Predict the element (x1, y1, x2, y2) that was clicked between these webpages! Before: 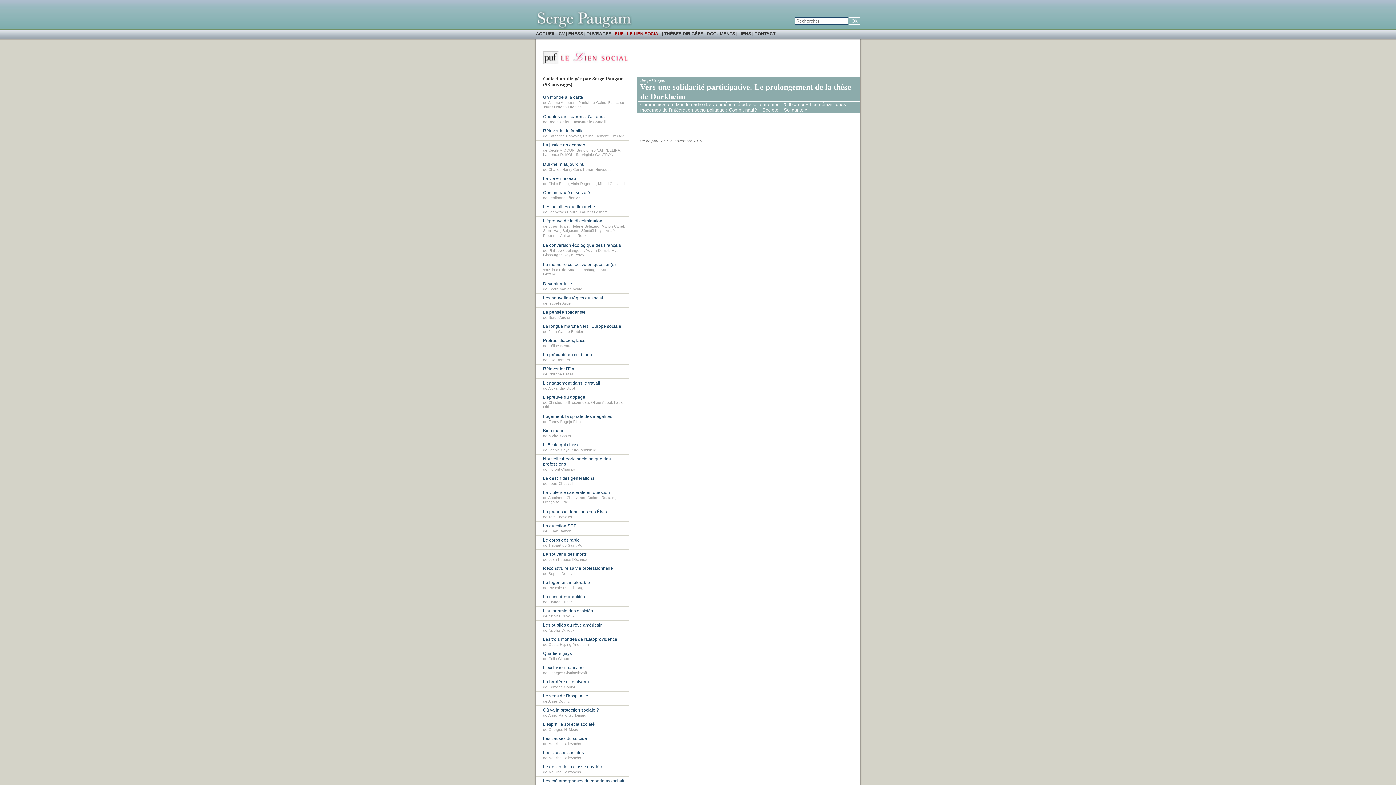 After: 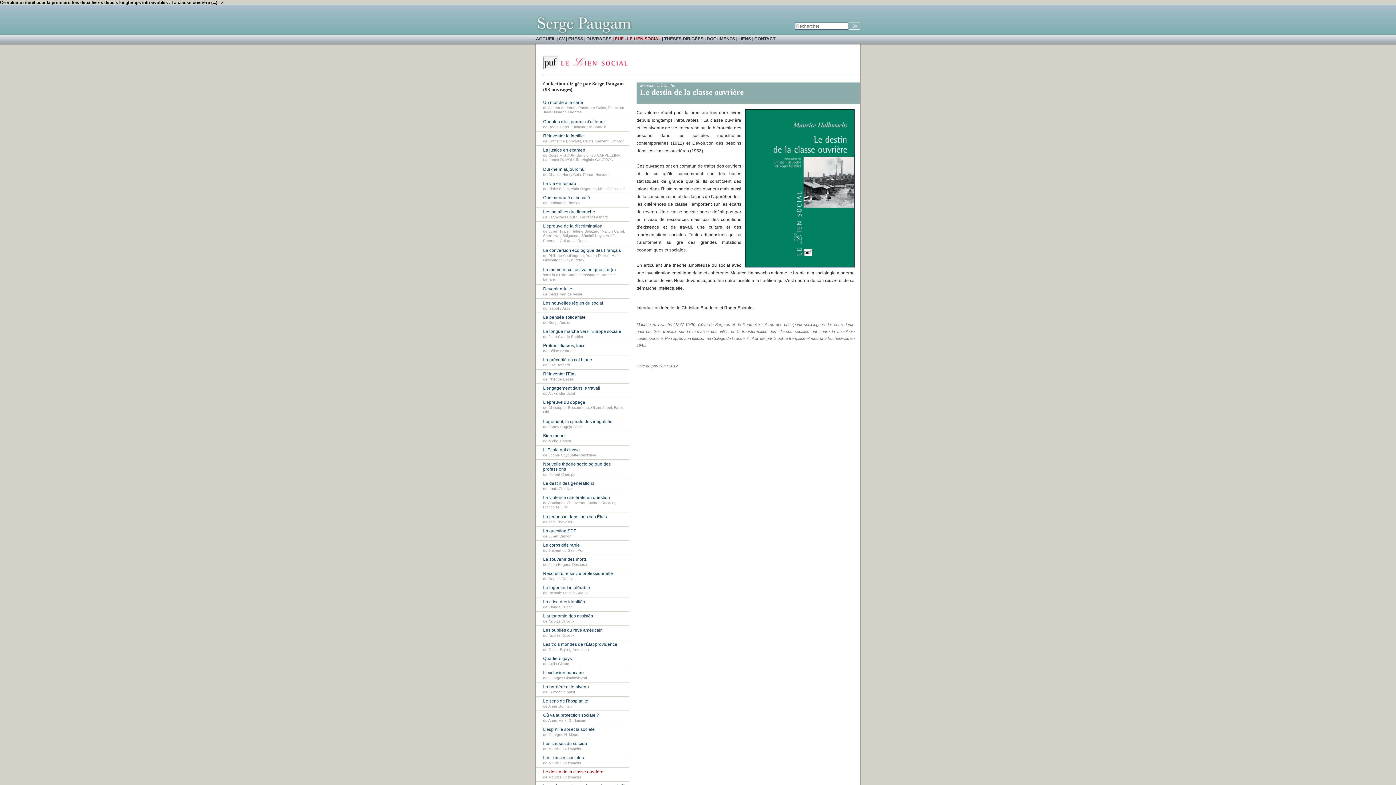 Action: bbox: (543, 764, 603, 769) label: Le destin de la classe ouvrière